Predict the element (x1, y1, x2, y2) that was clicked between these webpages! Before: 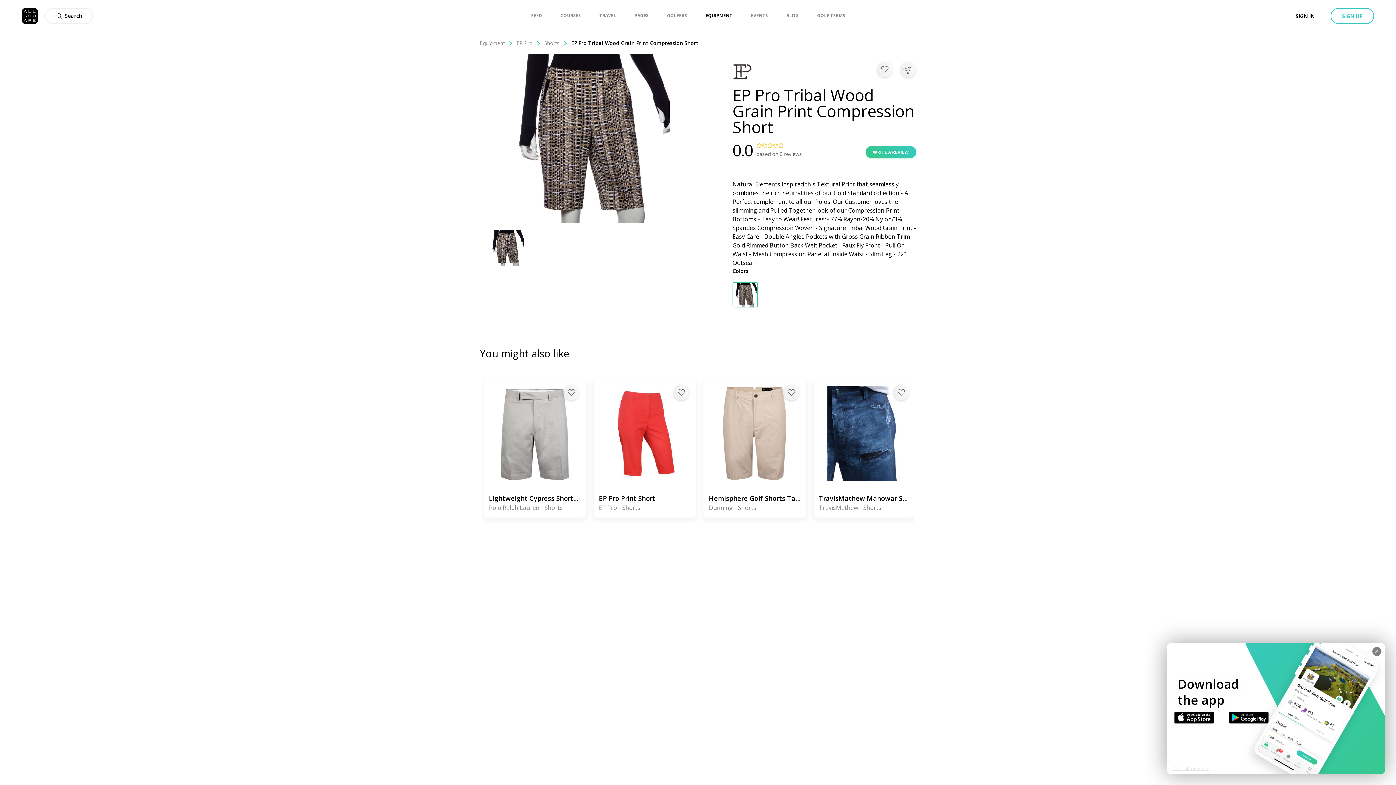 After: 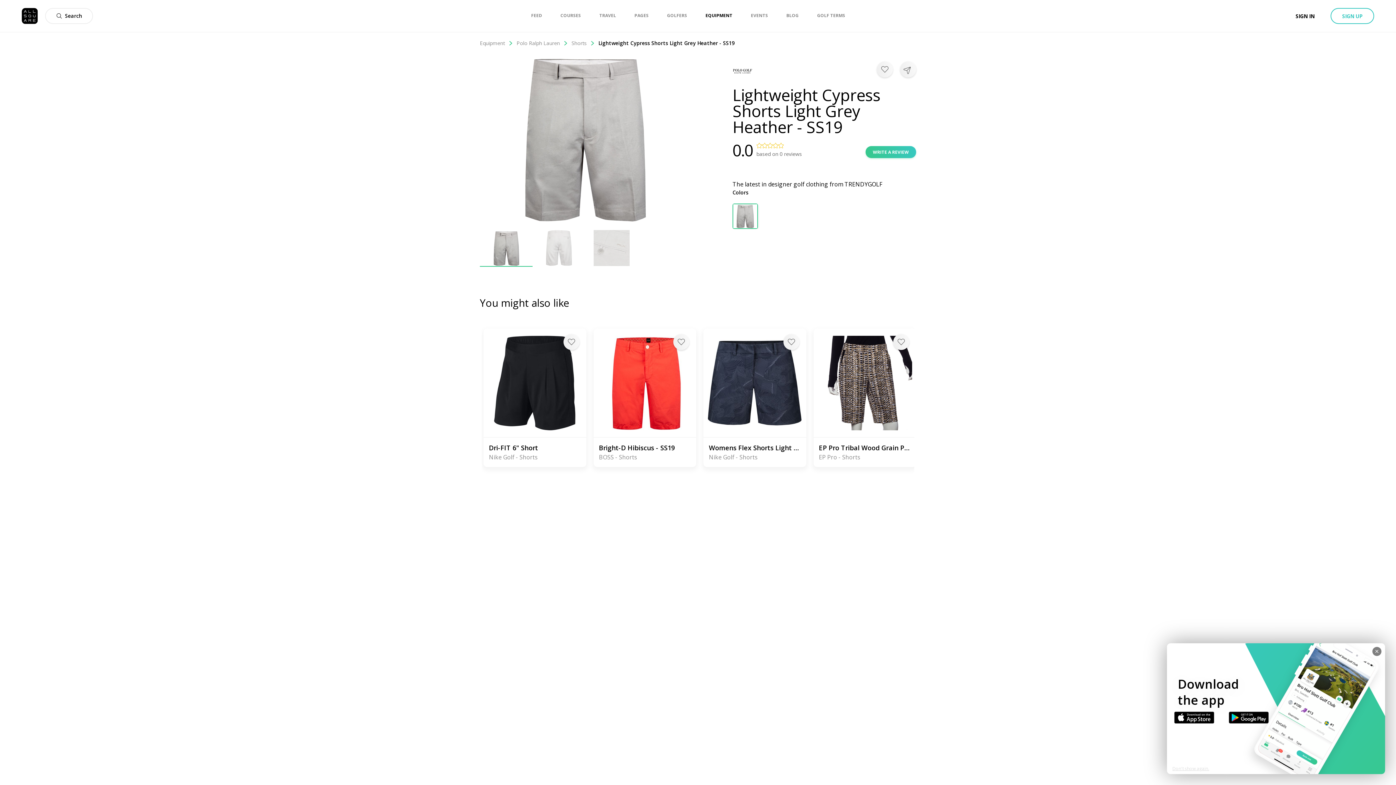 Action: label: Lightweight Cypress Shorts Light Grey Heather - SS19
Polo Ralph Lauren - Shorts bbox: (483, 488, 586, 517)